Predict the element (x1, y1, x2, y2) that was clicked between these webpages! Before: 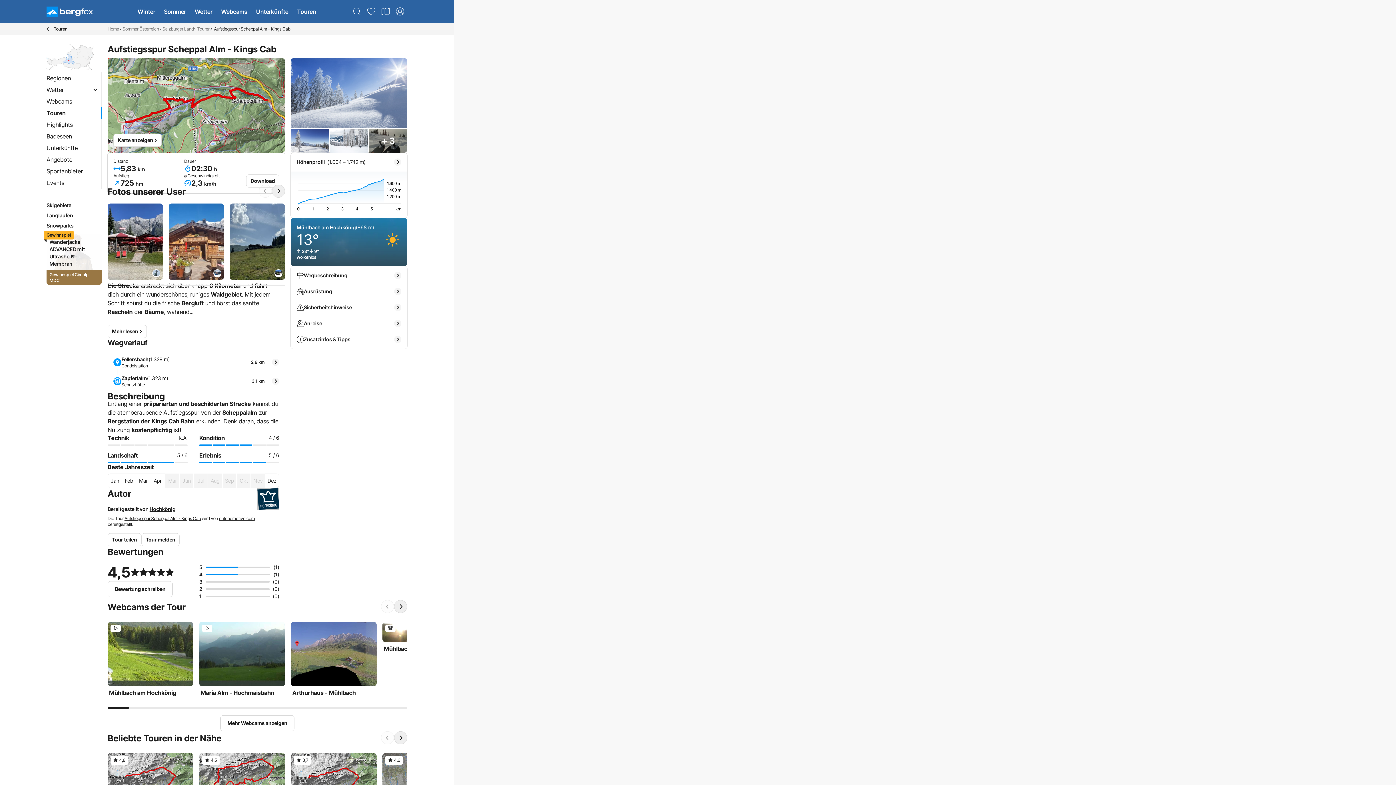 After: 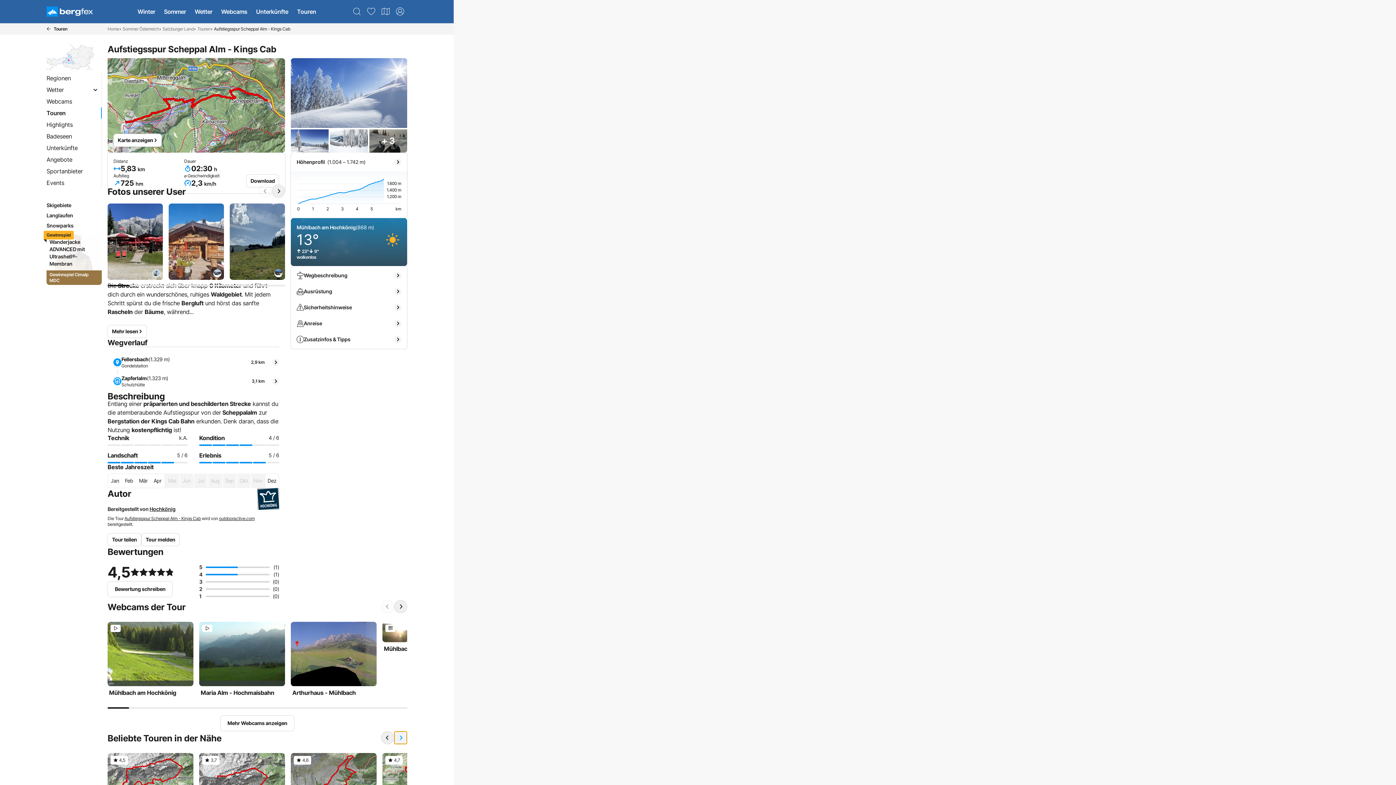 Action: label: Next slide bbox: (394, 731, 407, 744)